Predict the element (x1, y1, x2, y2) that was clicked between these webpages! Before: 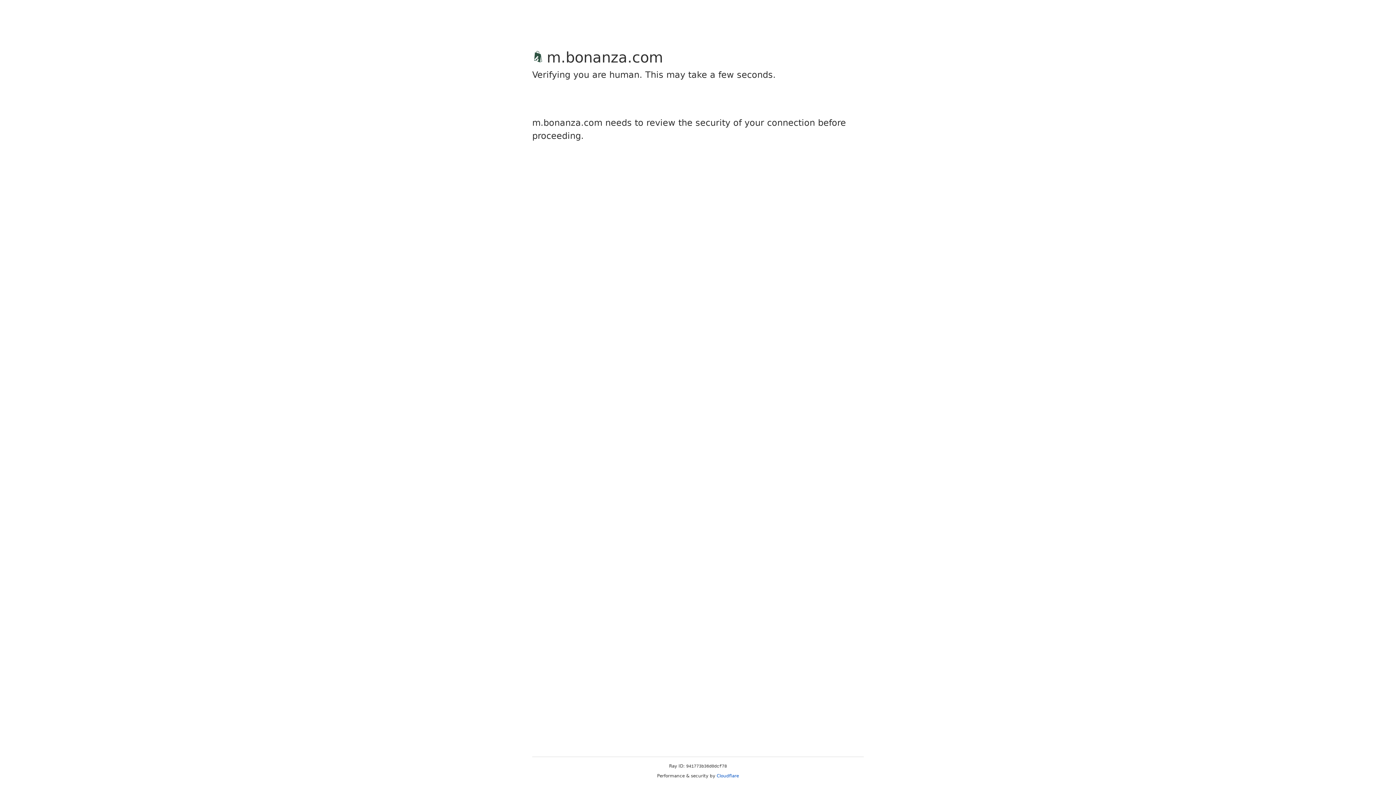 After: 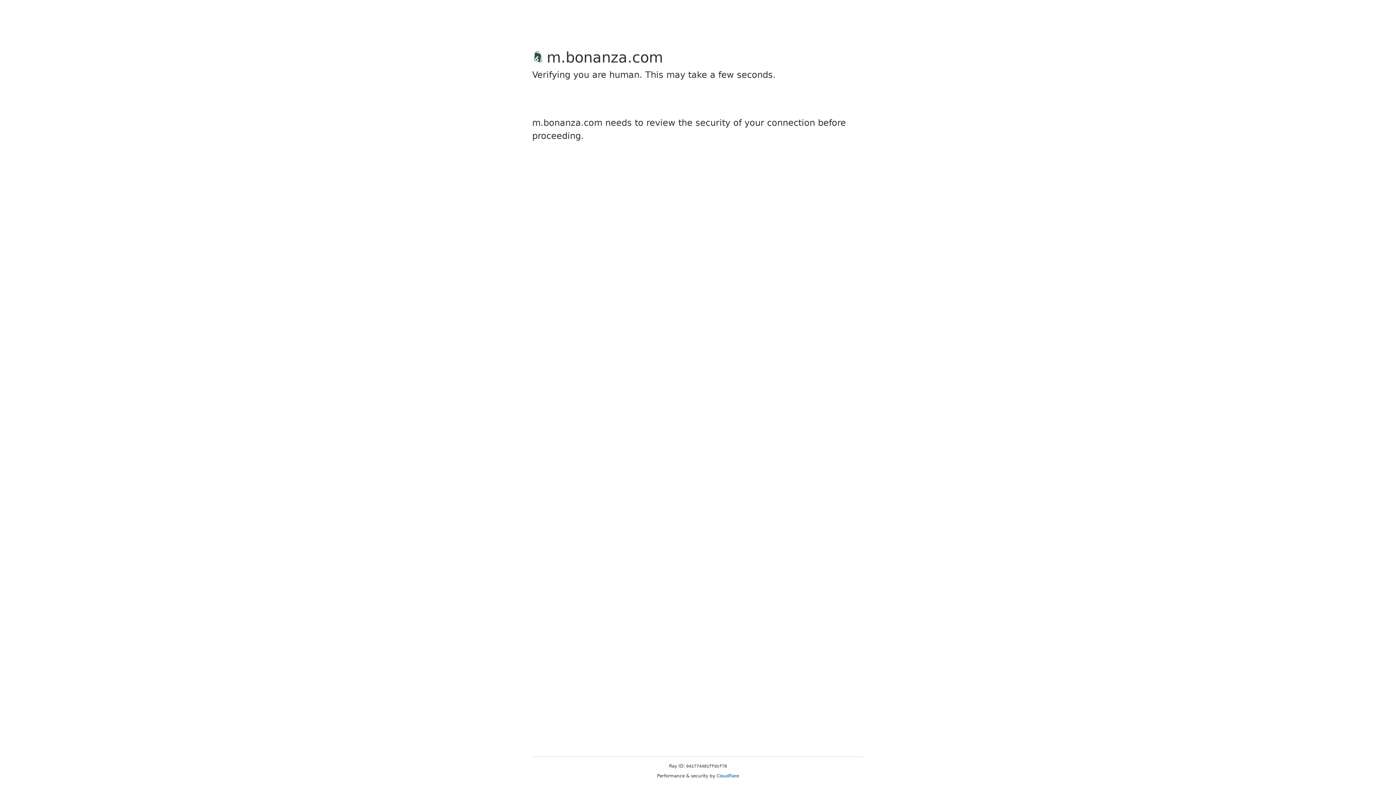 Action: label: Cloudflare bbox: (716, 773, 739, 778)